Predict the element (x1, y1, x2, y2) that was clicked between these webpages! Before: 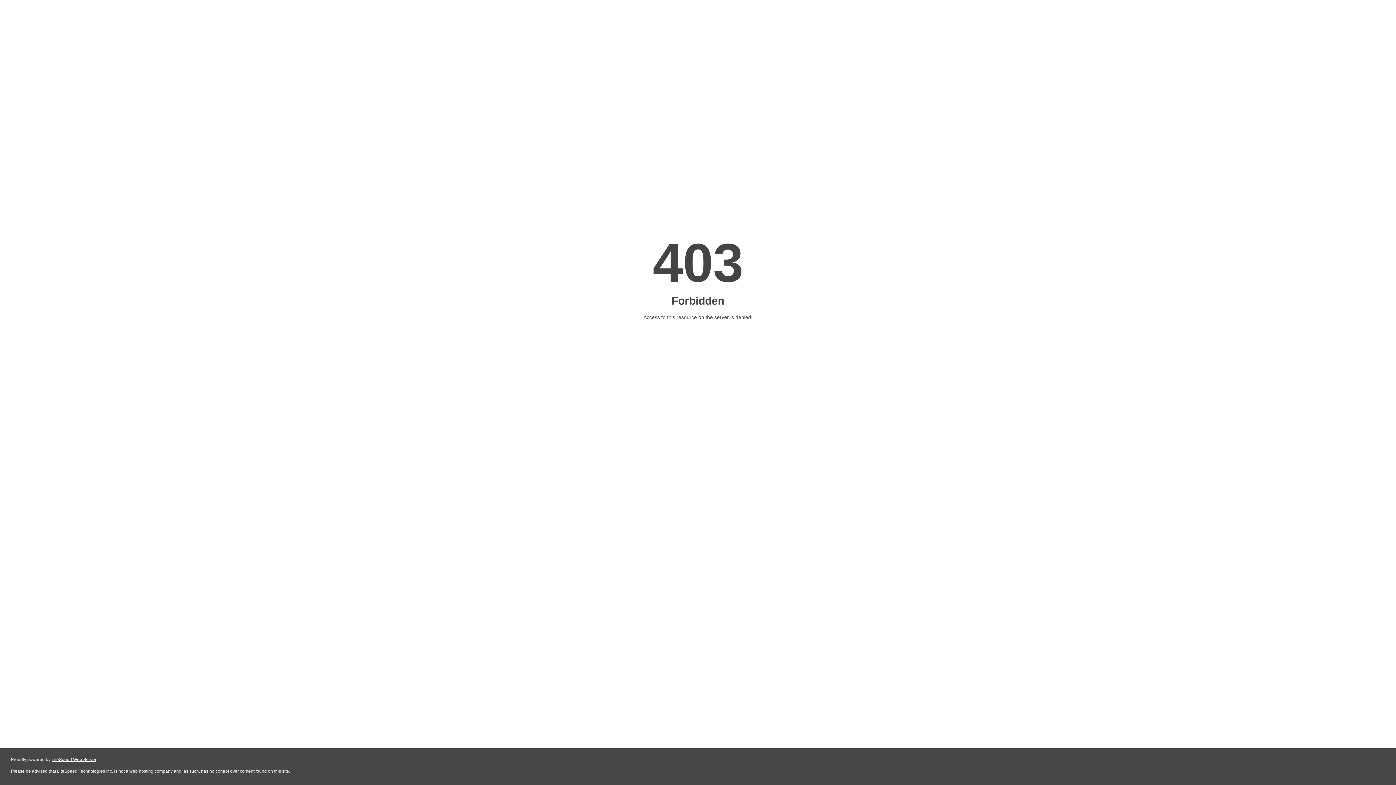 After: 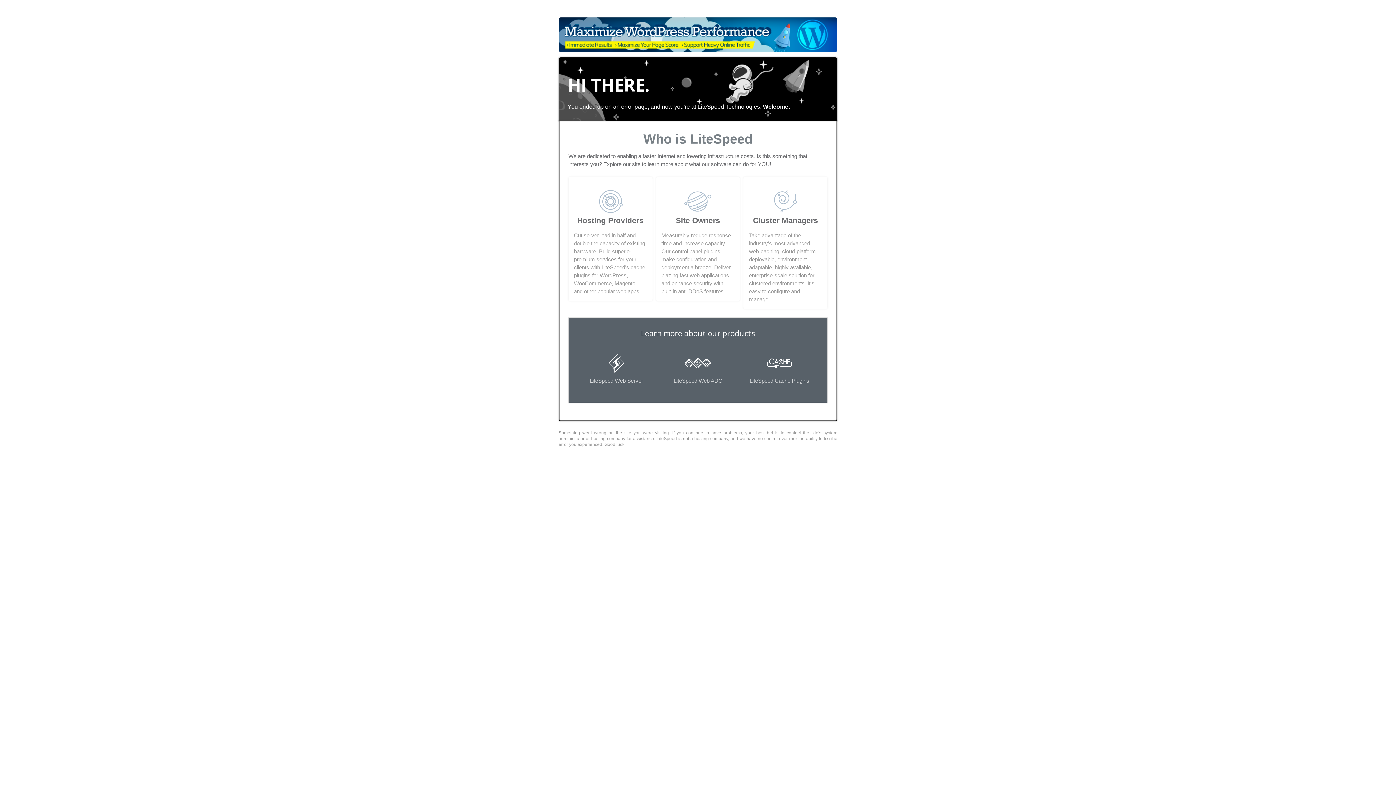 Action: label: LiteSpeed Web Server bbox: (51, 757, 96, 762)